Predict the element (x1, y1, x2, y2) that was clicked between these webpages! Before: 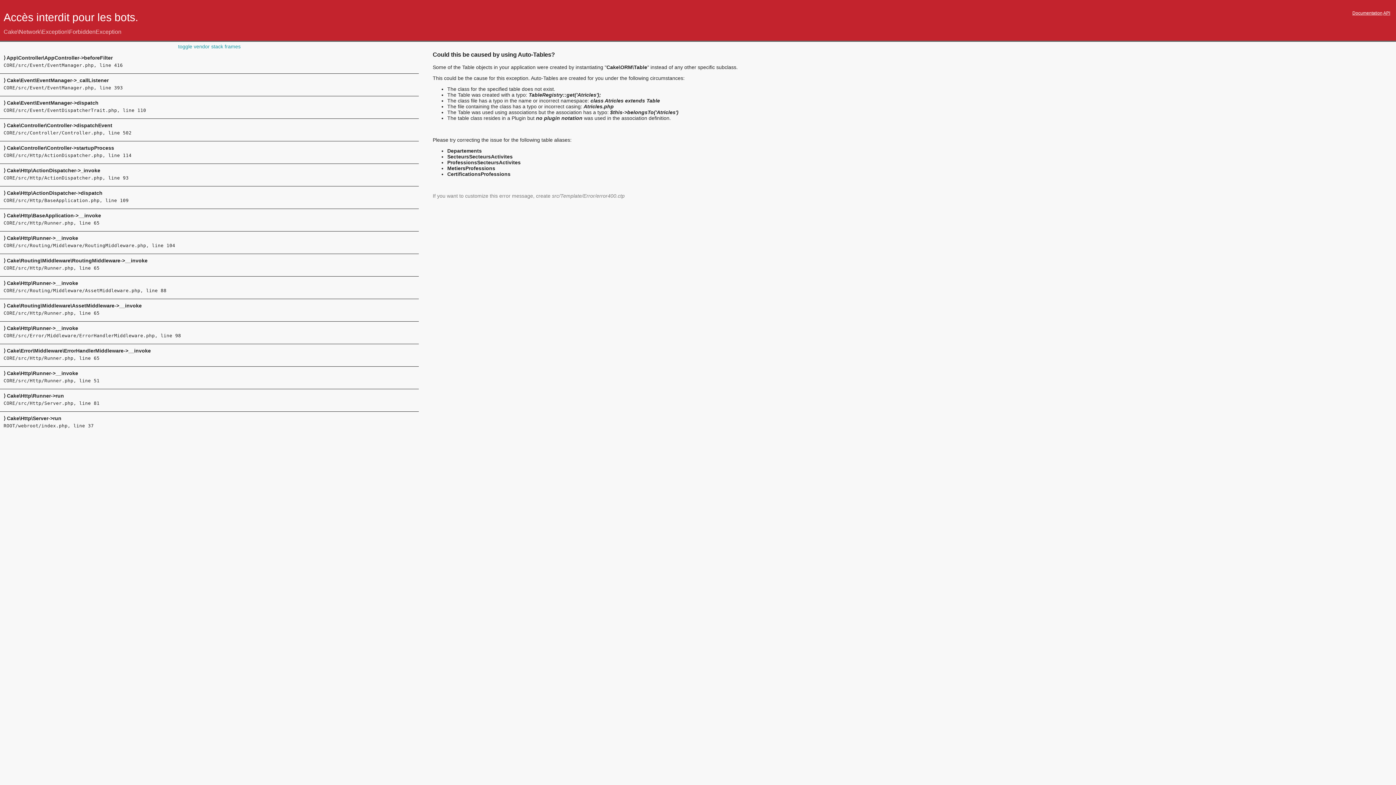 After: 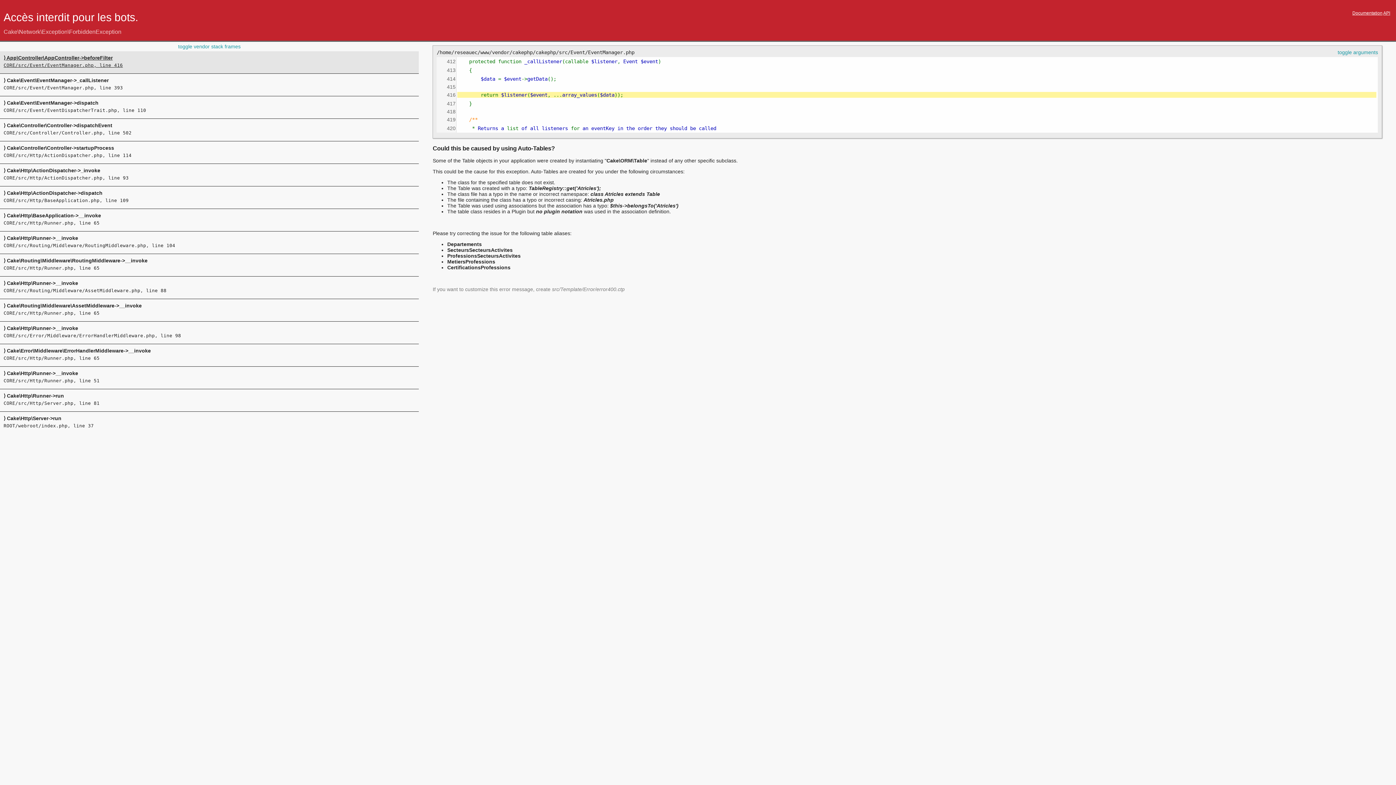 Action: bbox: (3, 54, 415, 68) label: ⟩ App\Controller\AppController->beforeFilter
CORE/src/Event/EventManager.php, line 416